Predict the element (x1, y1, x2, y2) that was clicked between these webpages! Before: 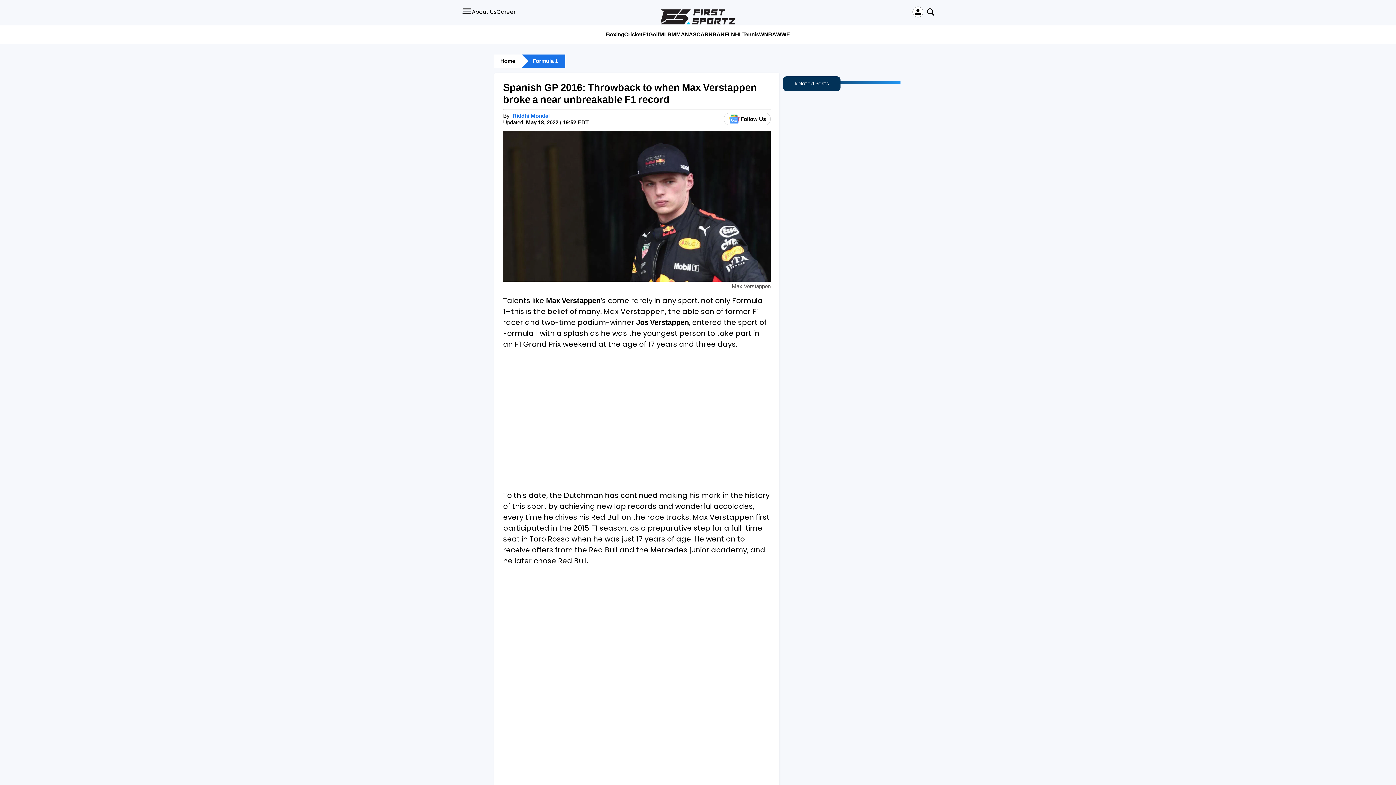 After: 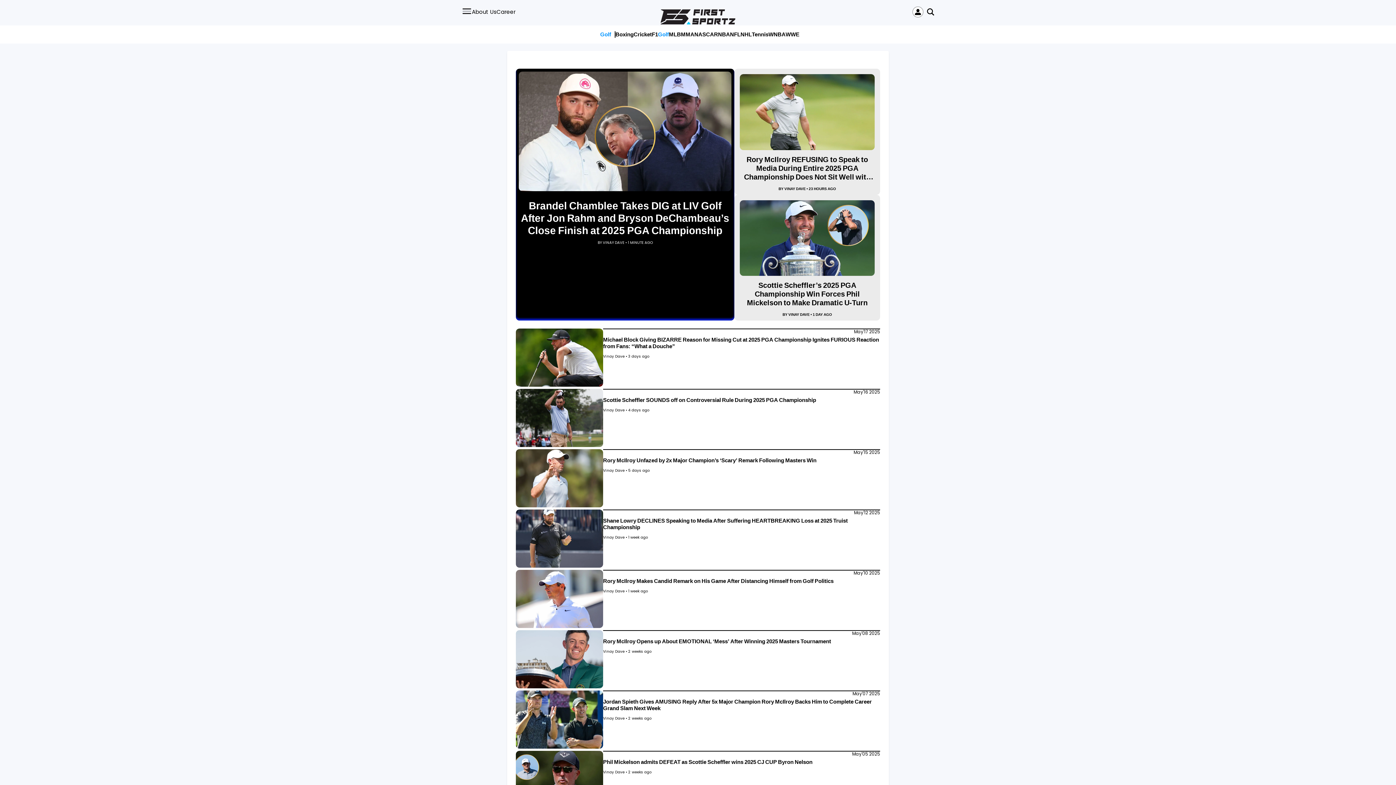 Action: bbox: (648, 30, 659, 38) label: Golf